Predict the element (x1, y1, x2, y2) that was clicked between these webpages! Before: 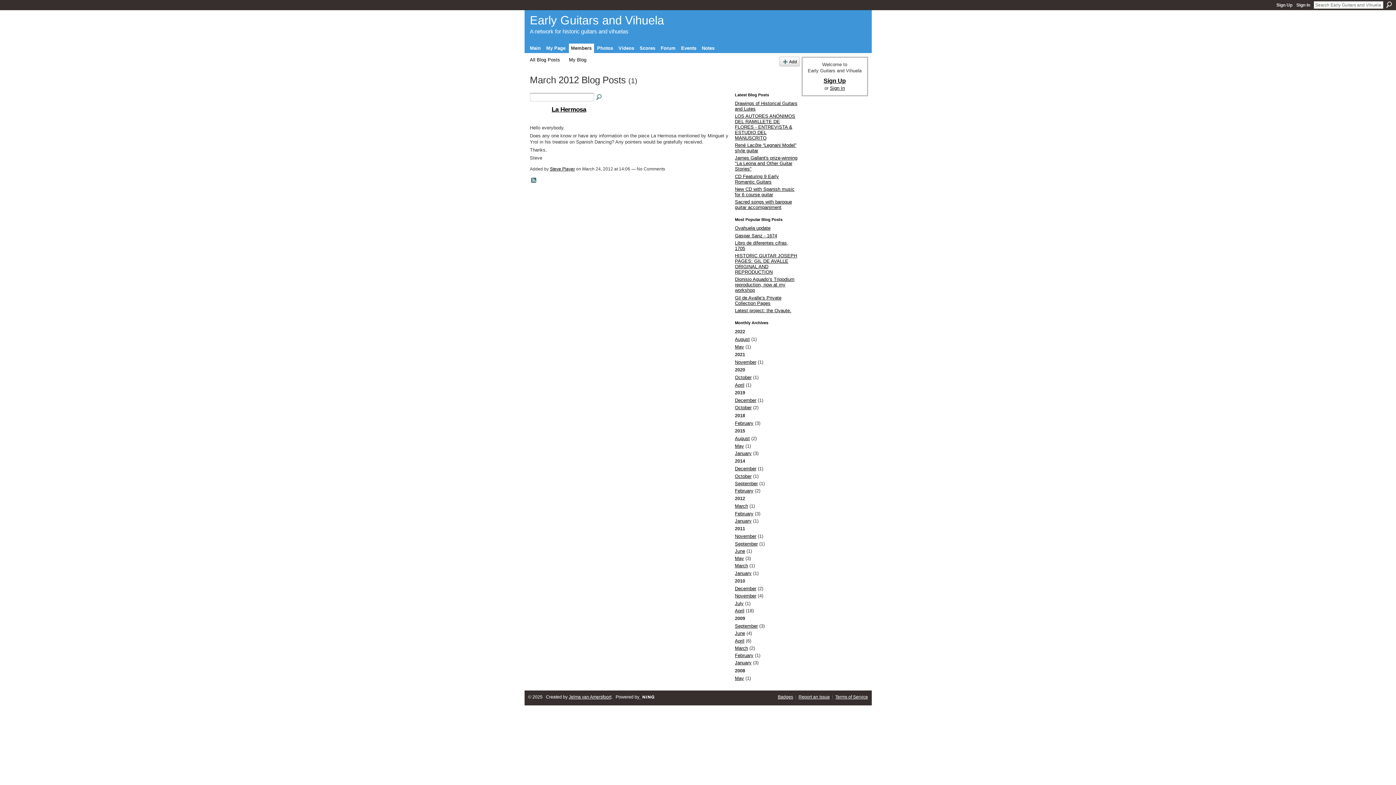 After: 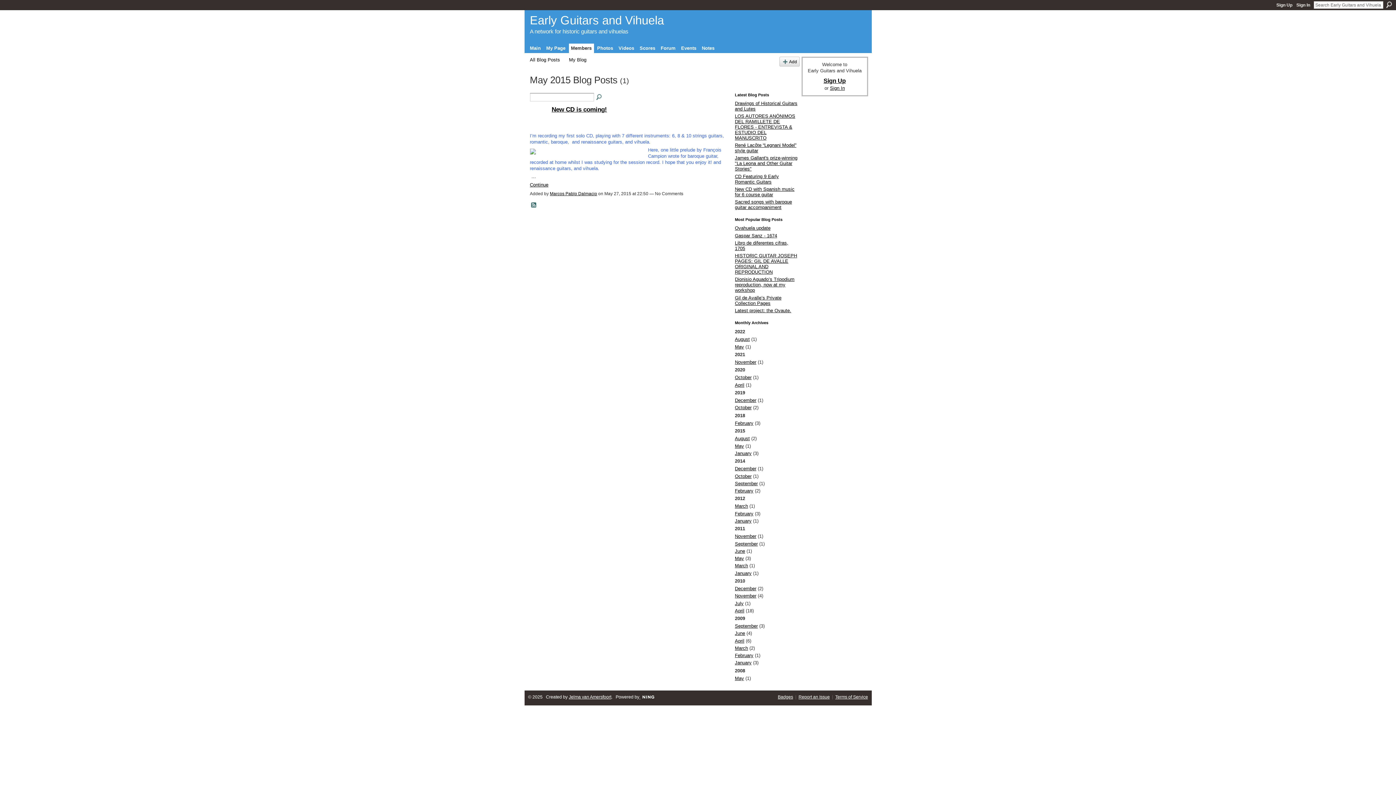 Action: label: May bbox: (735, 443, 744, 448)